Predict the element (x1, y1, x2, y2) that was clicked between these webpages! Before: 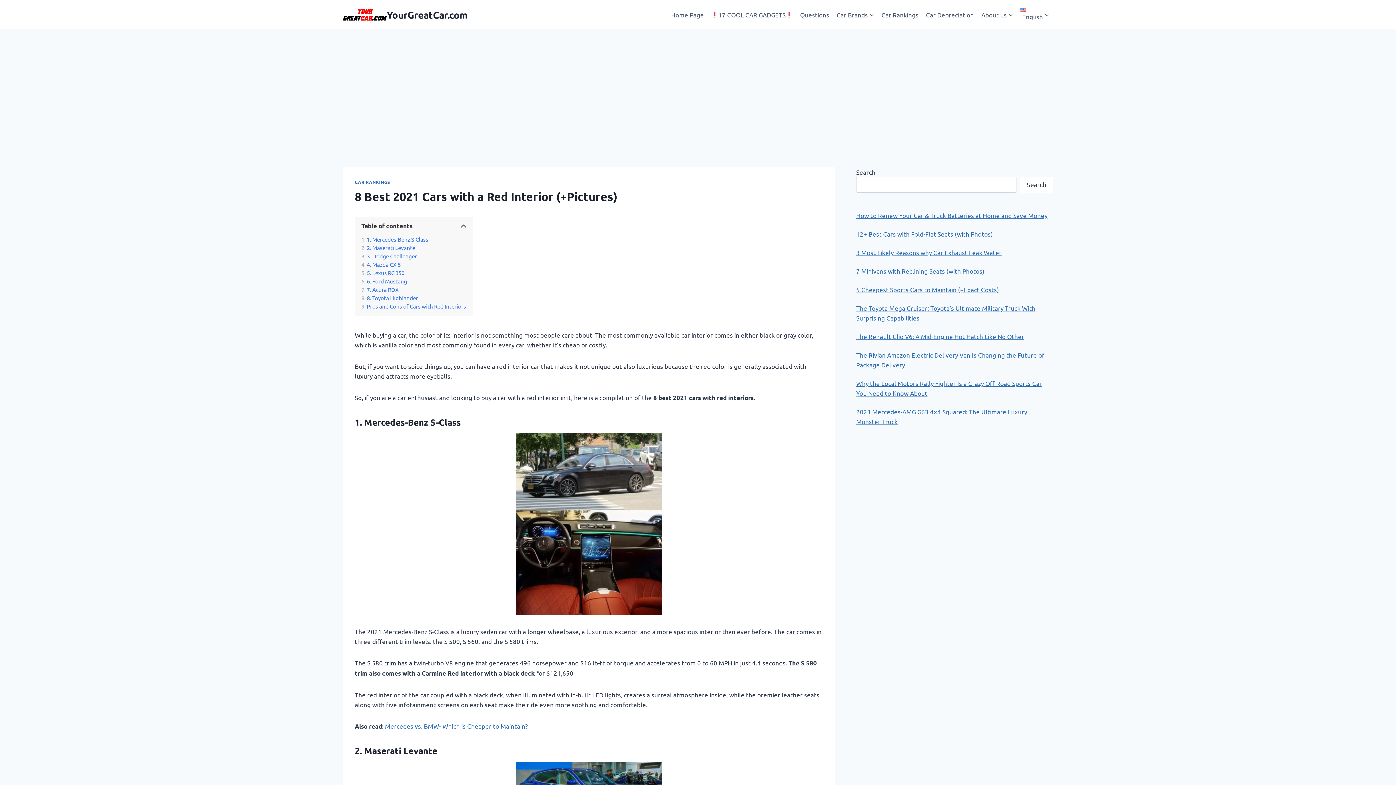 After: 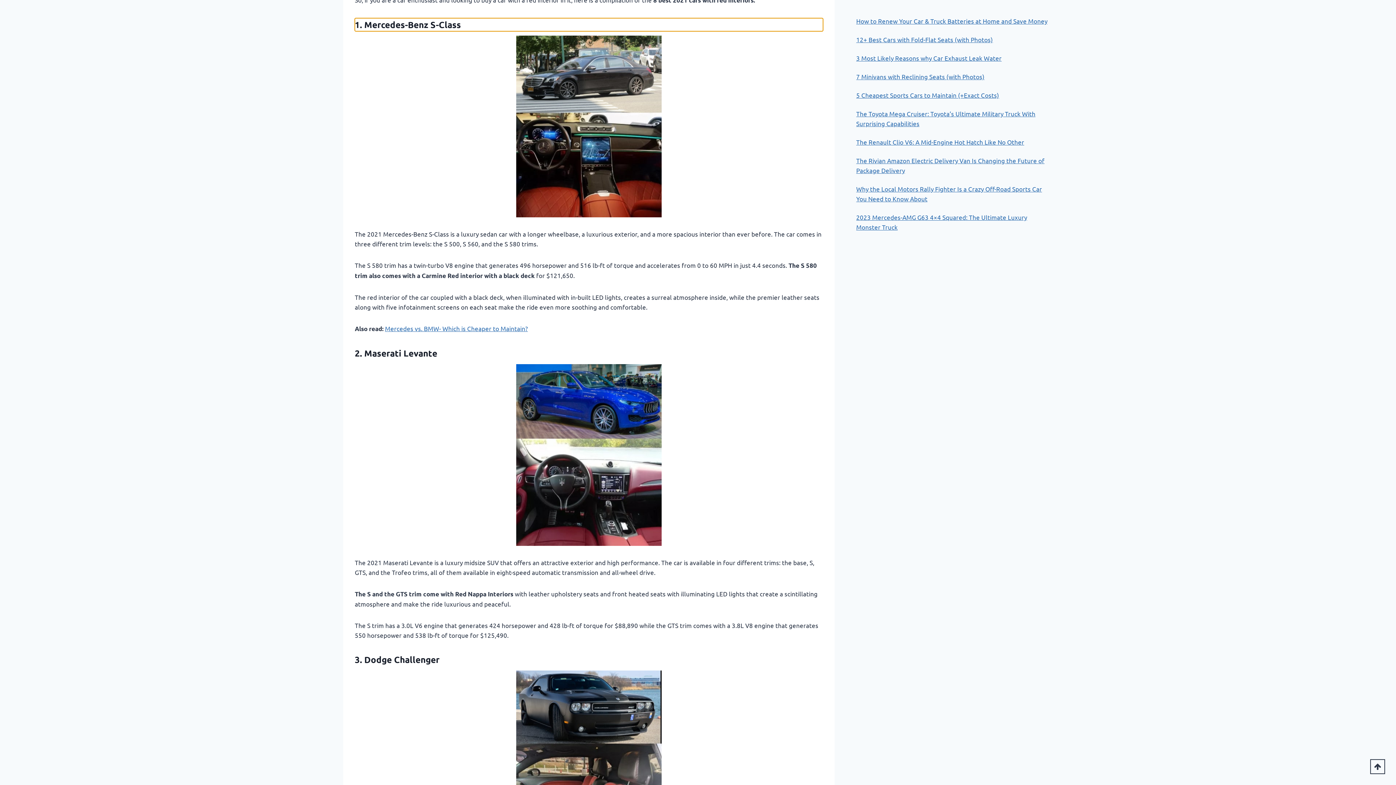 Action: label: 1. Mercedes-Benz S-Class bbox: (361, 235, 428, 242)